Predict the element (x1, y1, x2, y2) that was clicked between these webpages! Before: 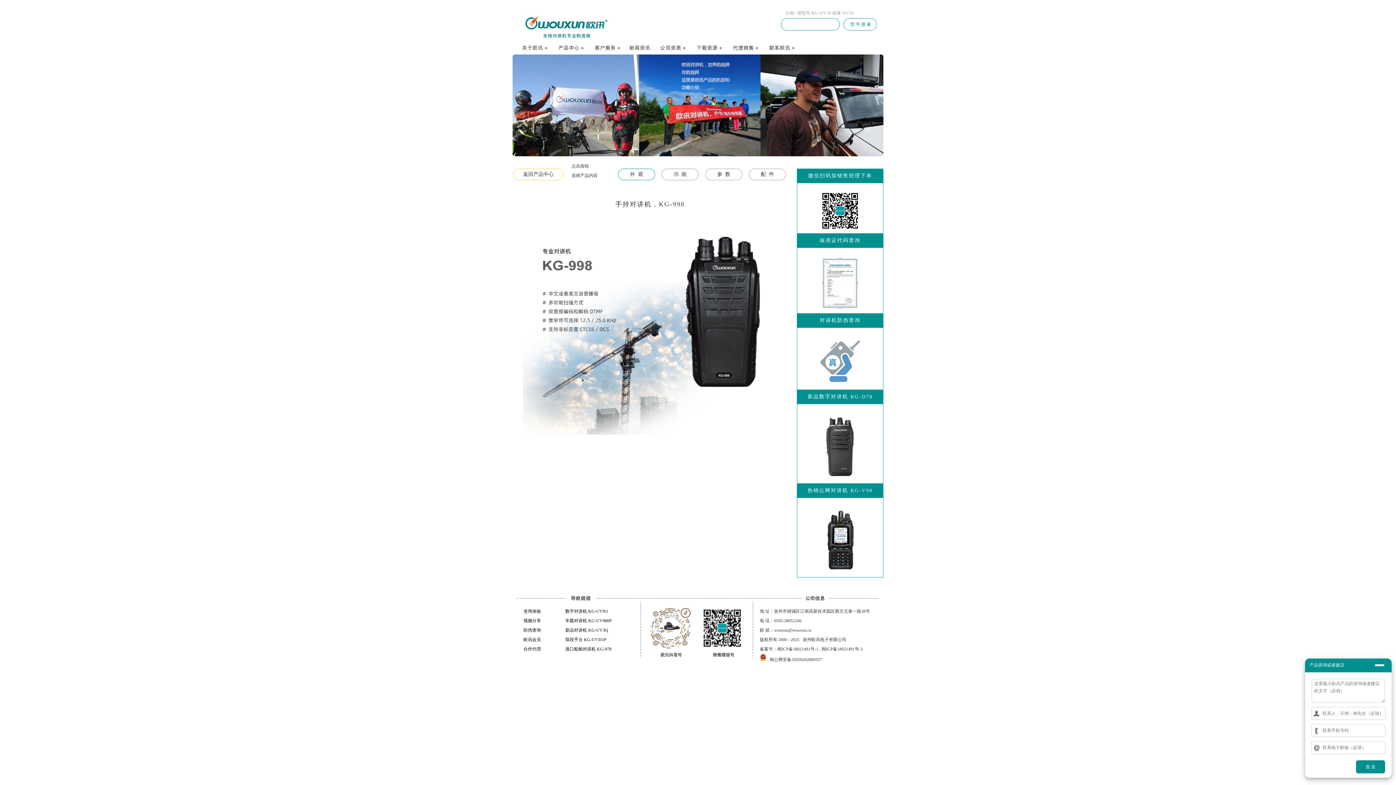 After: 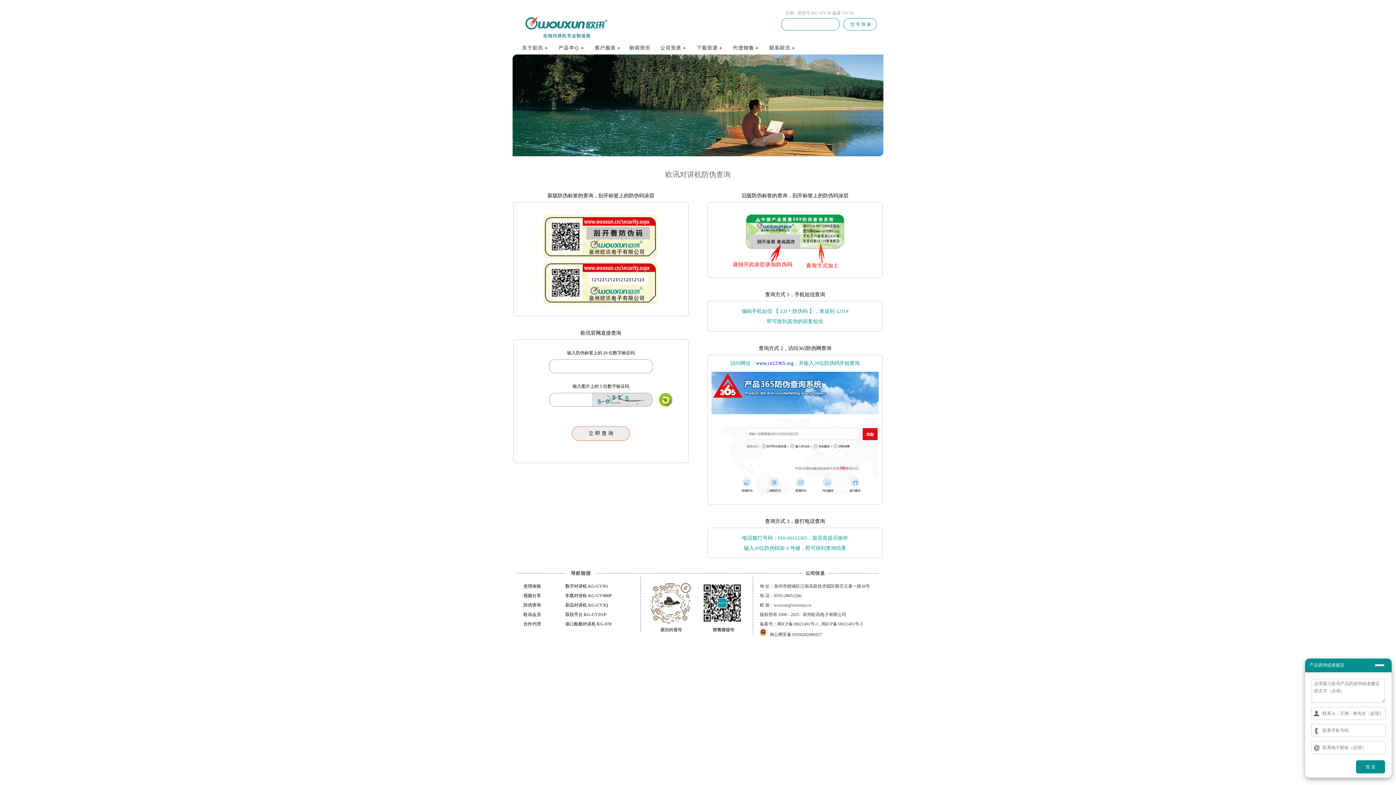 Action: label: 防伪查询 bbox: (523, 628, 541, 633)